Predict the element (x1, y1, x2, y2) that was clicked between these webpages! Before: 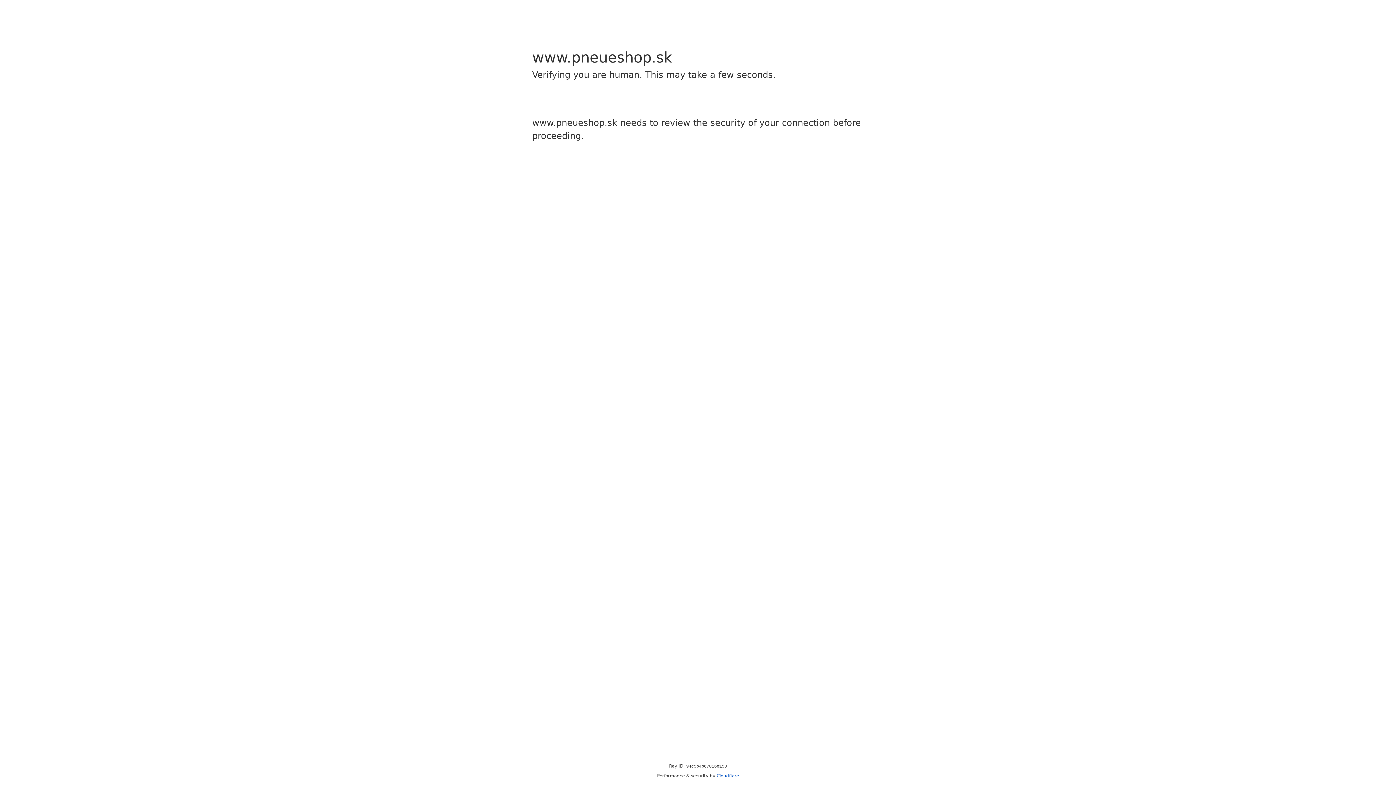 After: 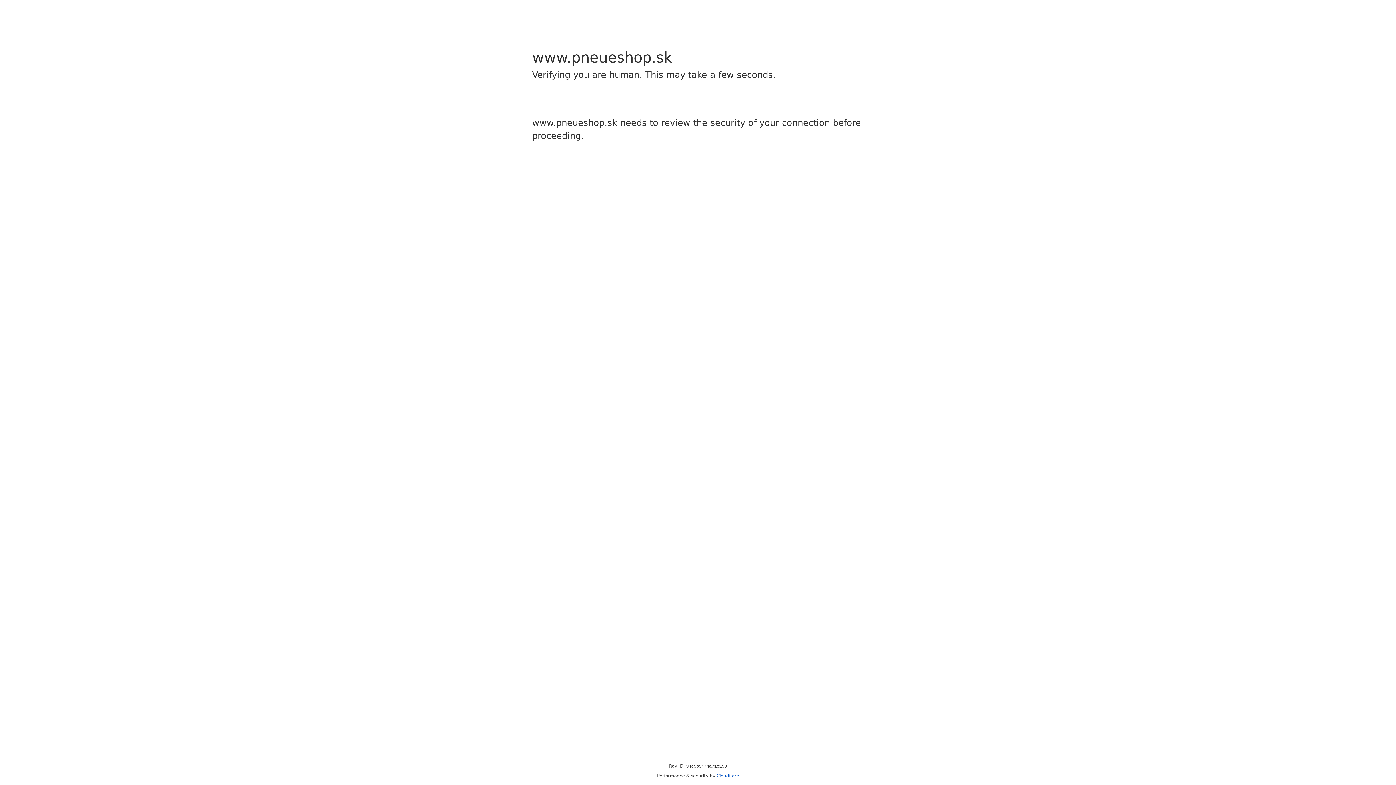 Action: label: Cloudflare bbox: (716, 773, 739, 778)